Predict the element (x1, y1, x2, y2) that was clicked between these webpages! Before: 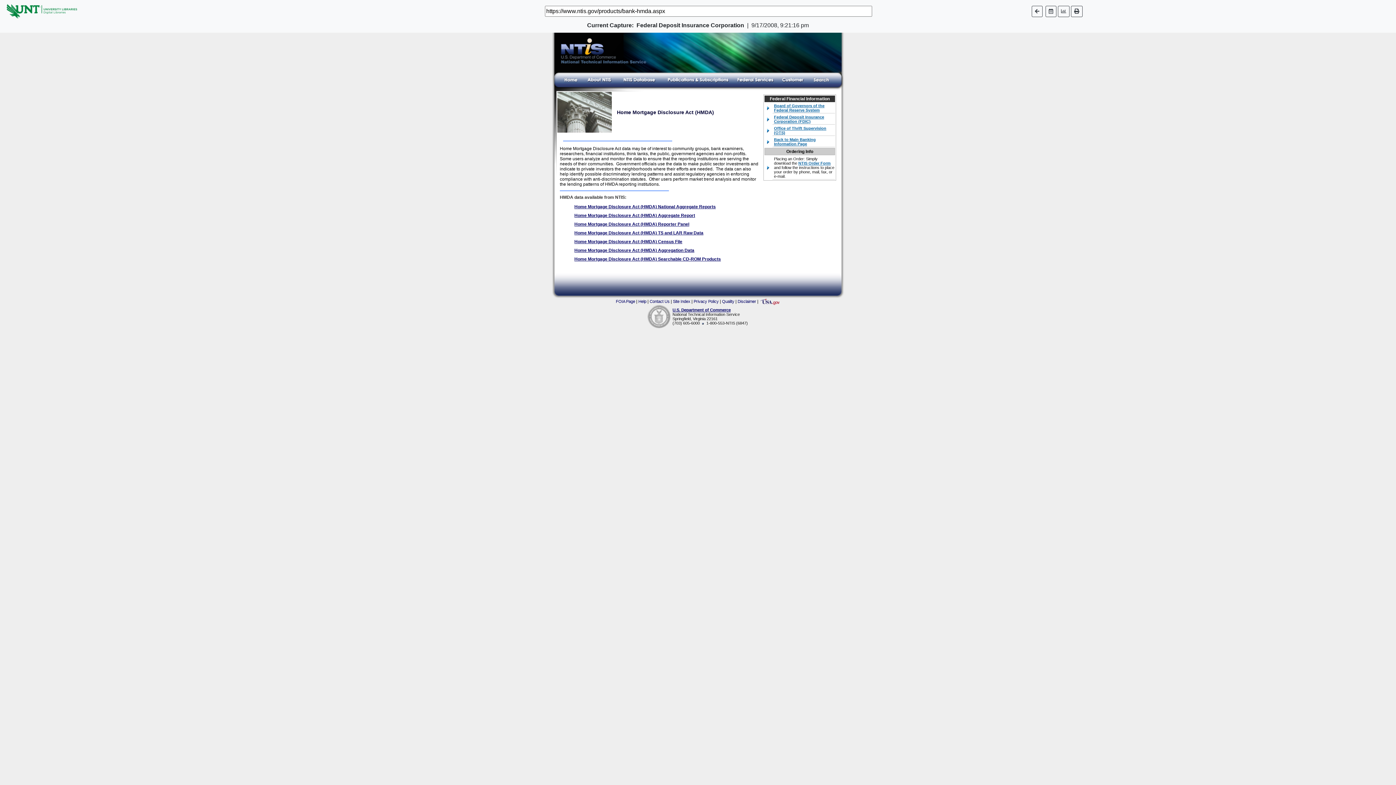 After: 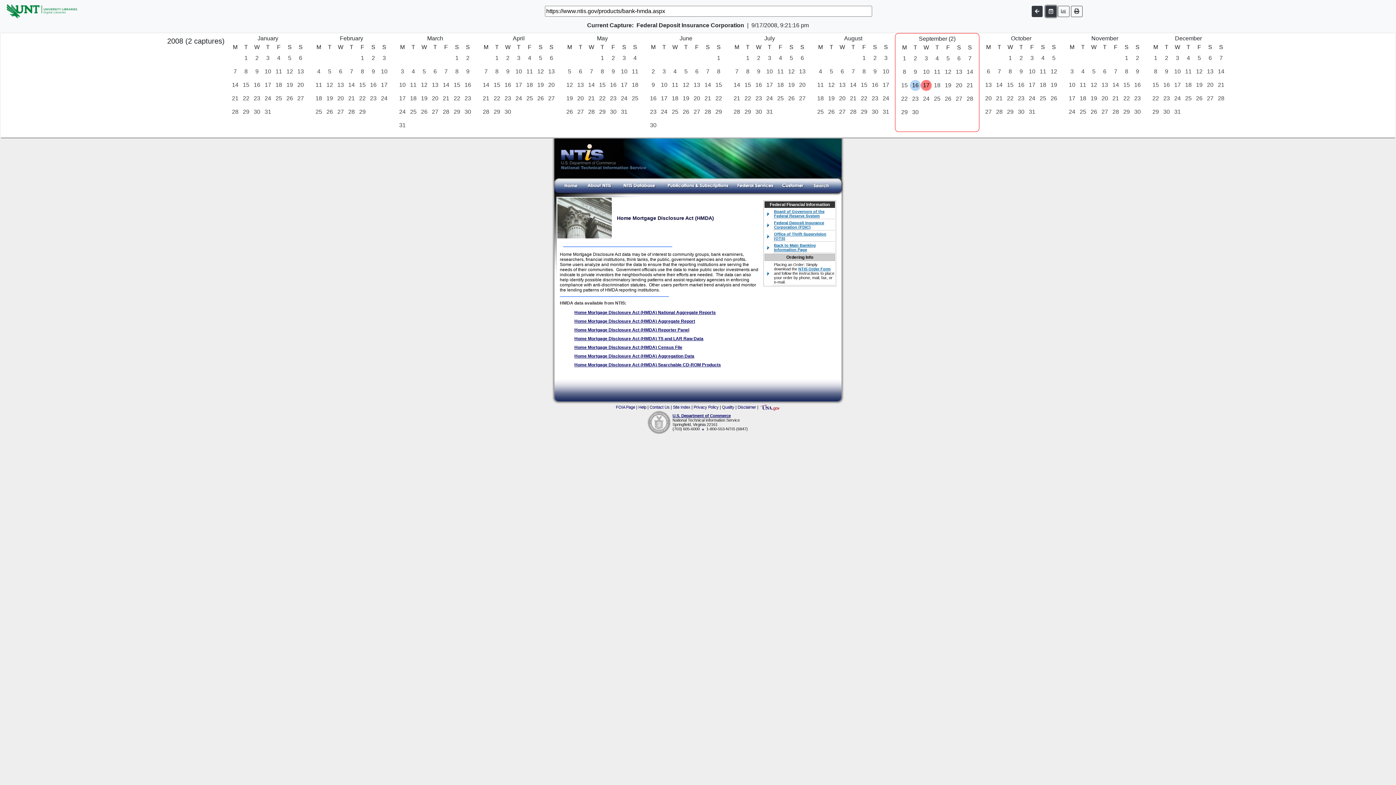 Action: bbox: (1045, 5, 1056, 16)